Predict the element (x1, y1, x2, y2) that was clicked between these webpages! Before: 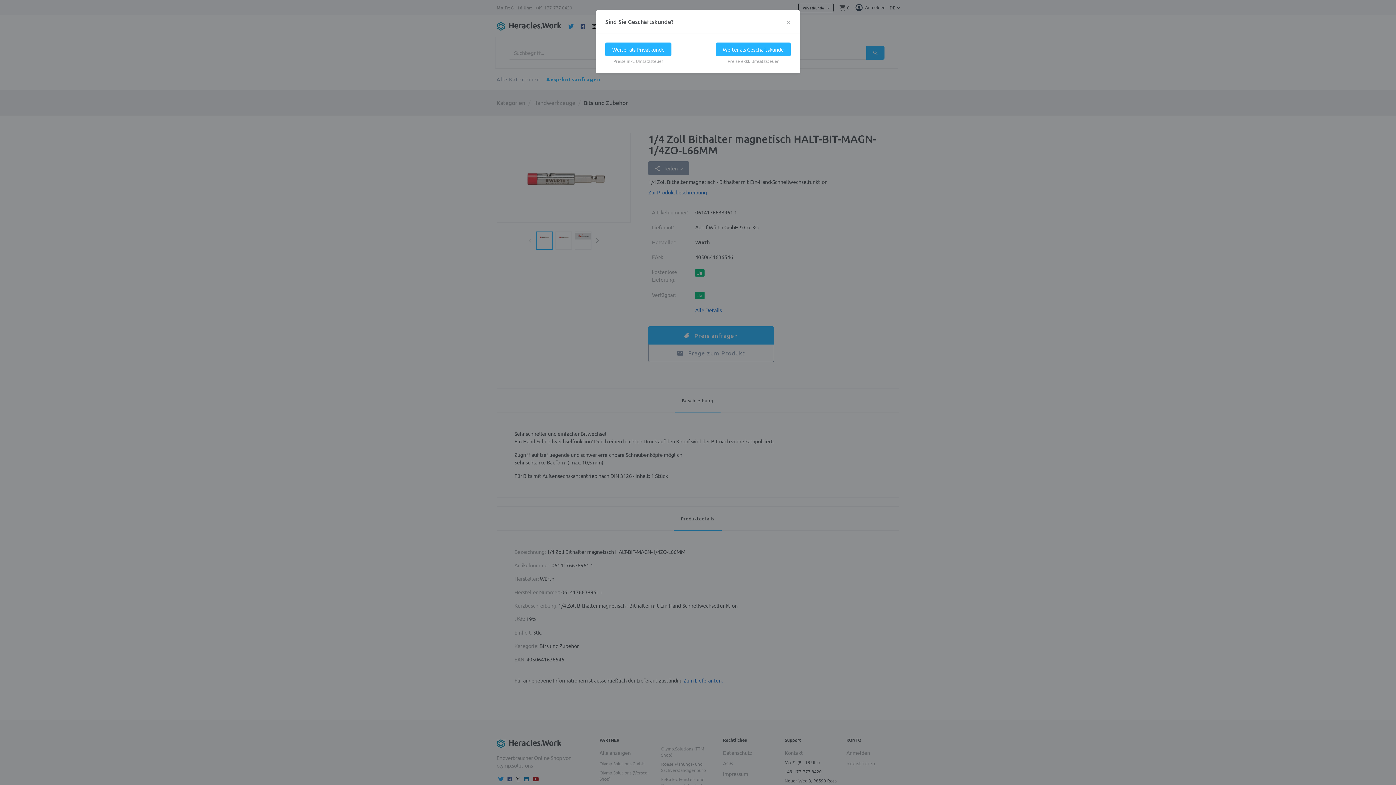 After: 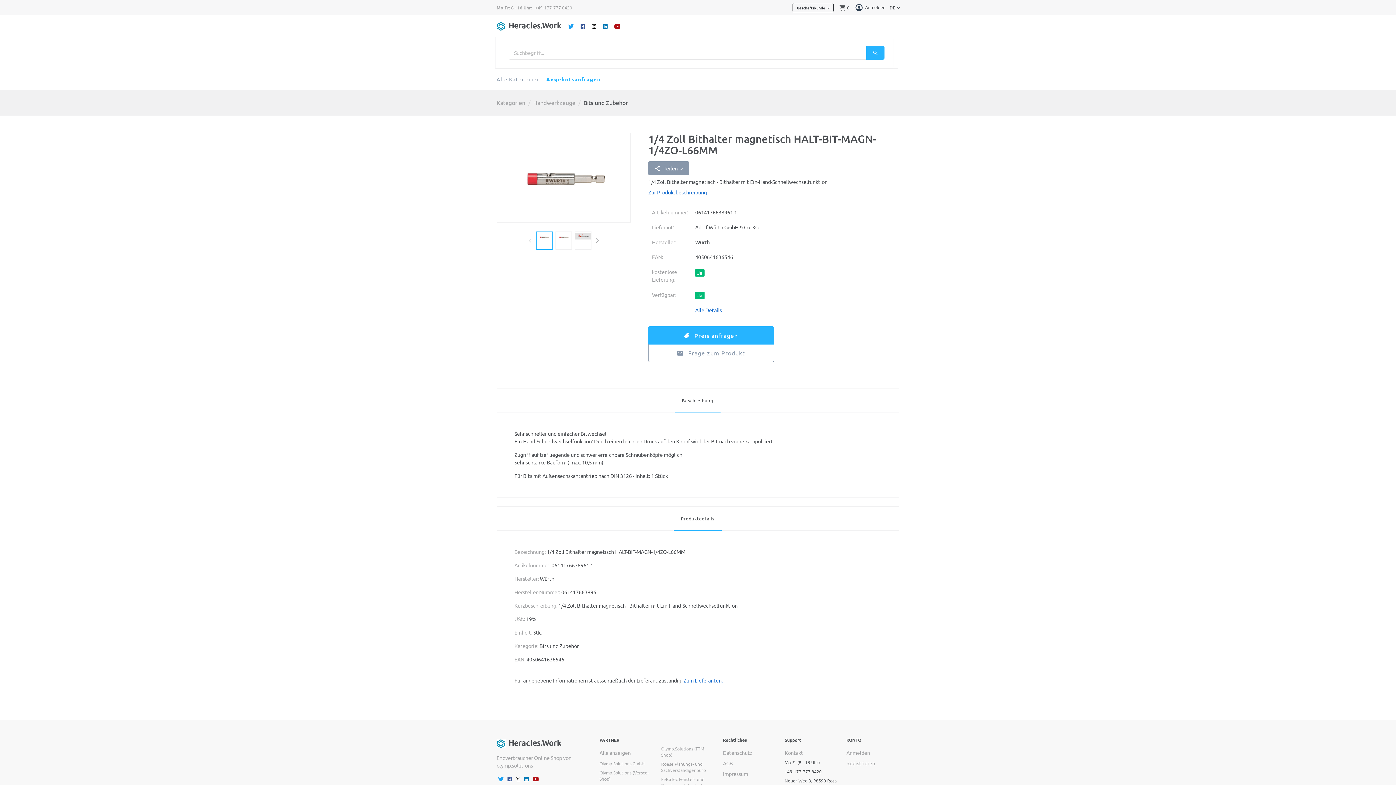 Action: label: Weiter als Geschäftskunde bbox: (716, 42, 790, 56)